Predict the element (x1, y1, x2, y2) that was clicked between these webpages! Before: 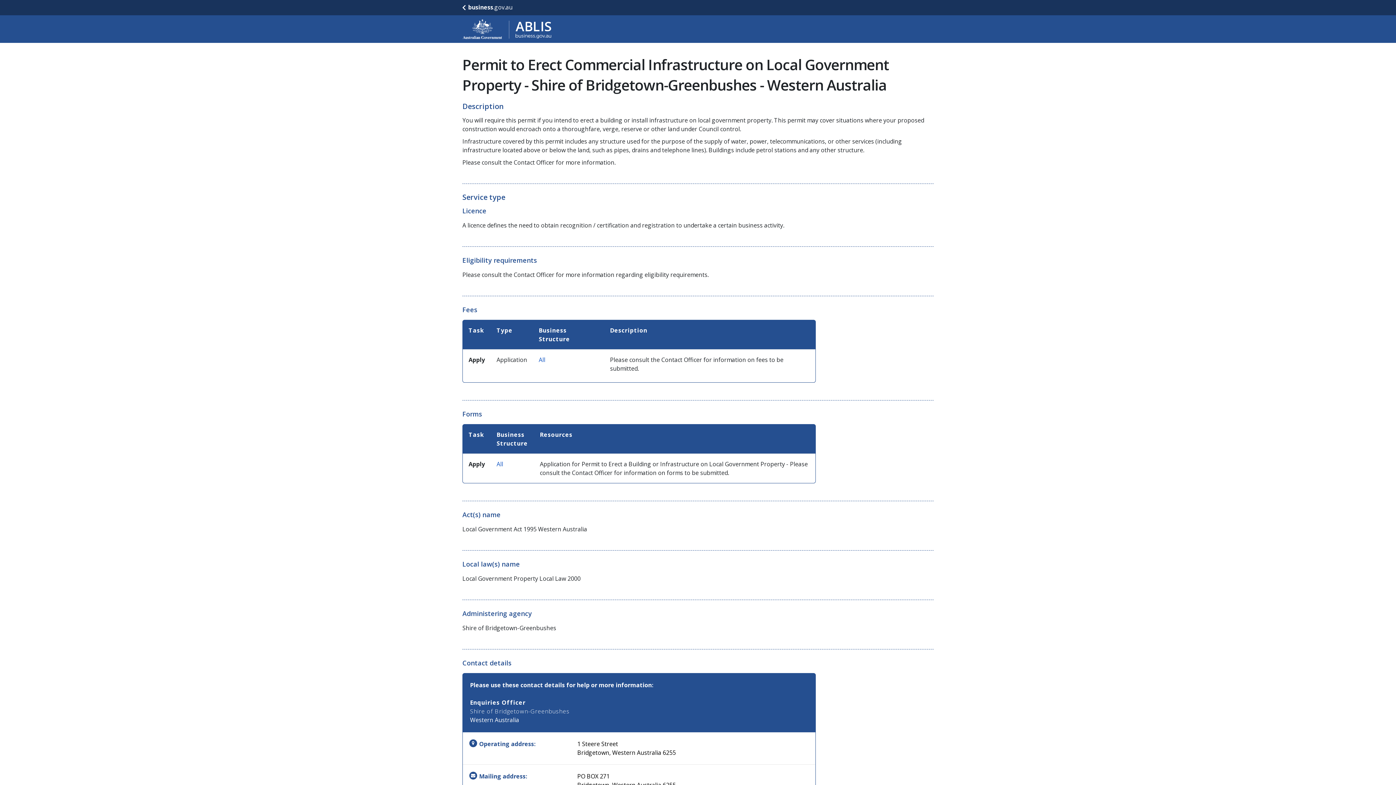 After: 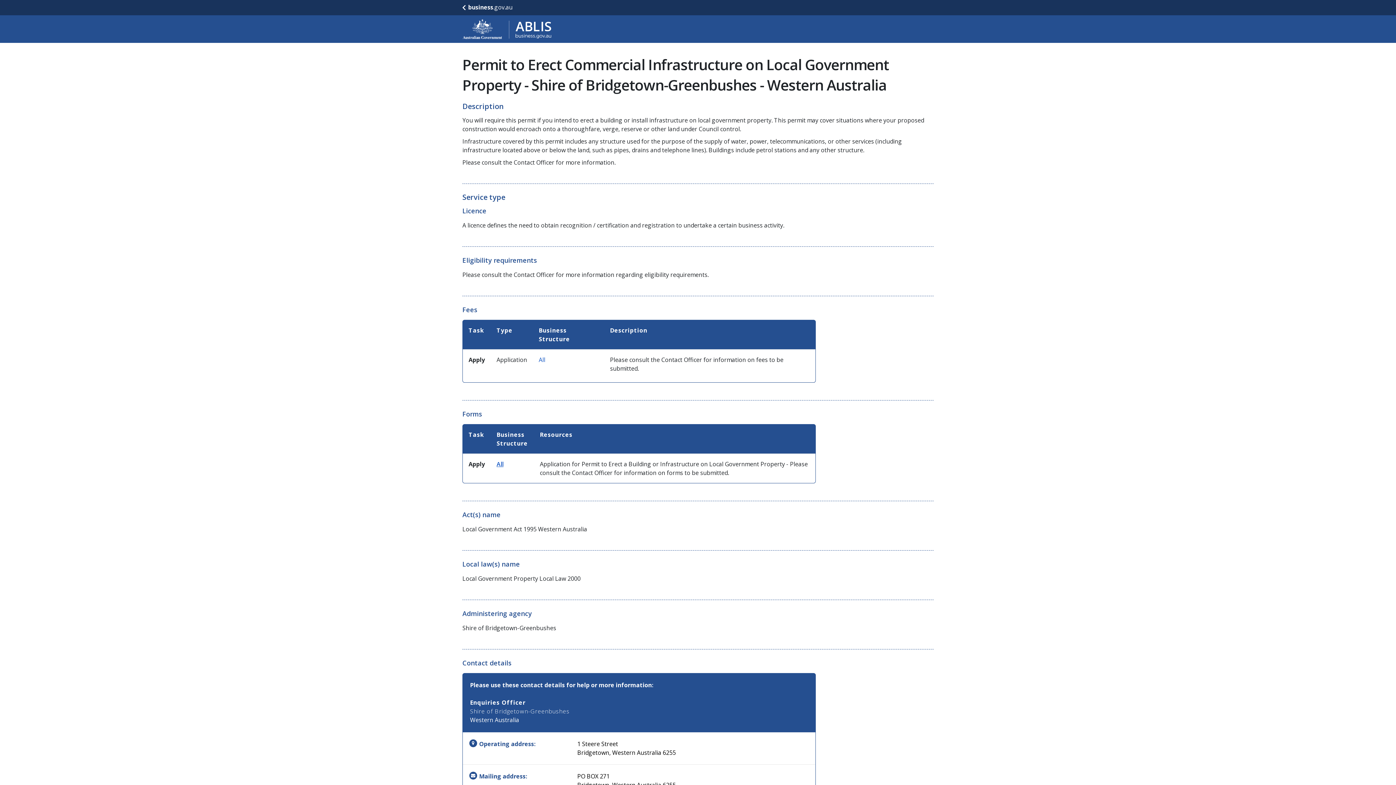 Action: label: All bbox: (496, 460, 503, 468)